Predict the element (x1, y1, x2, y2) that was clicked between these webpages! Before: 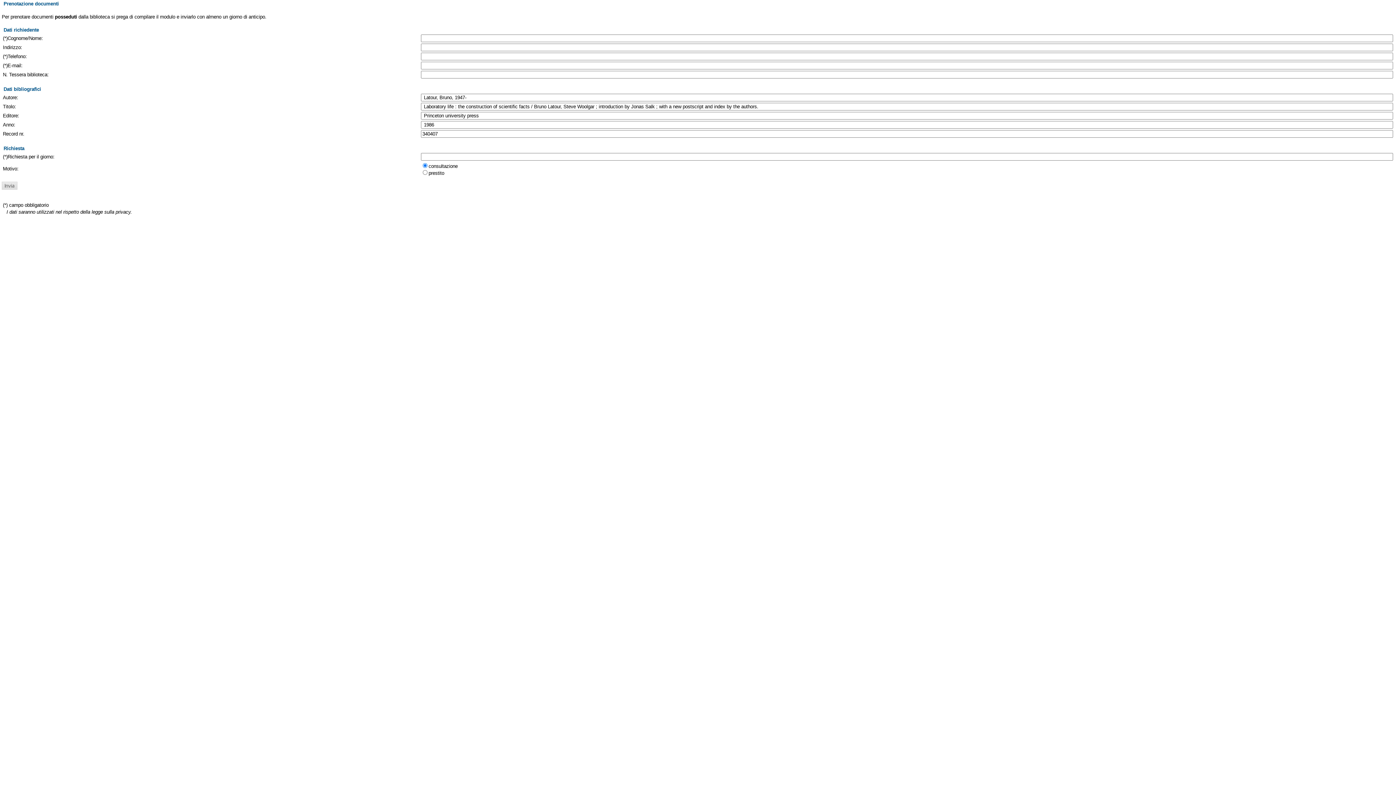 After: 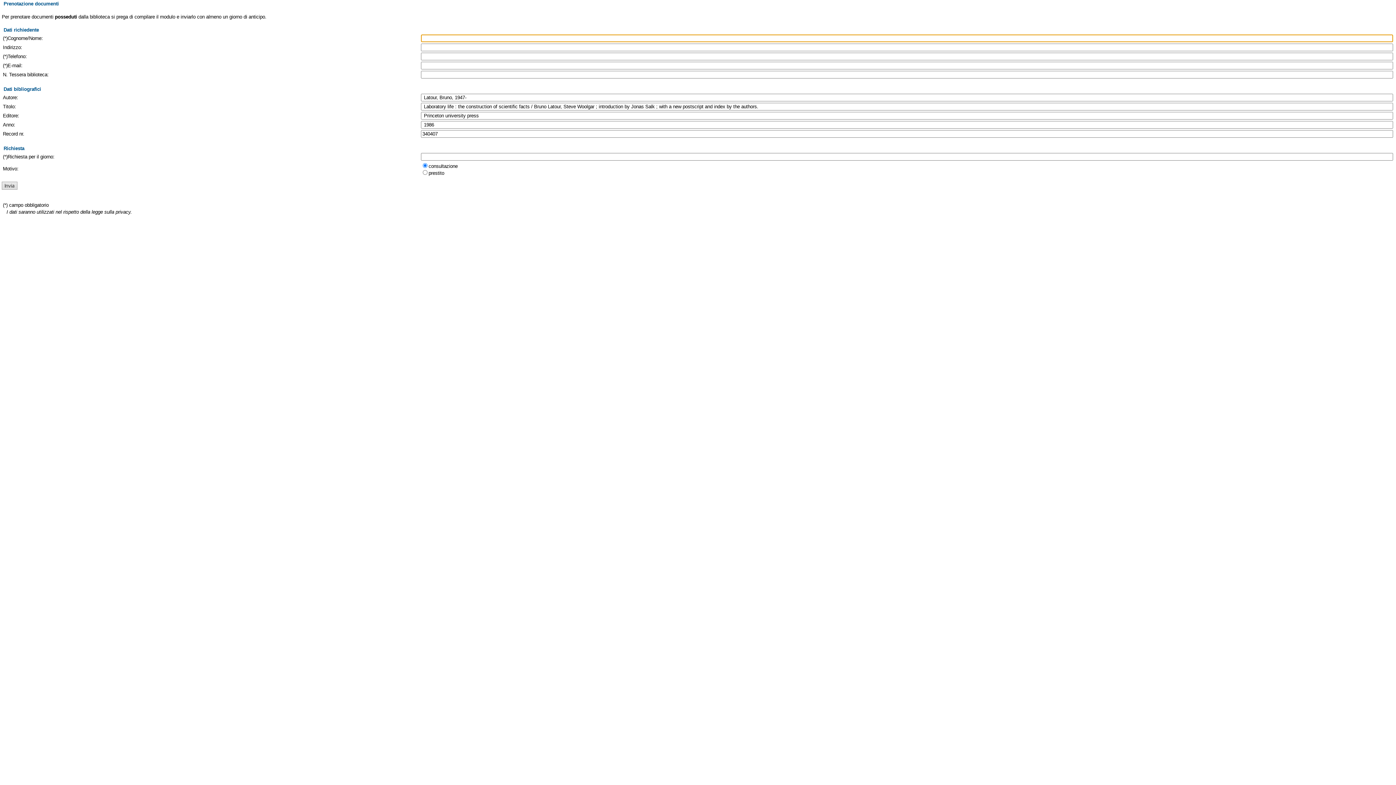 Action: bbox: (1, 181, 17, 189)